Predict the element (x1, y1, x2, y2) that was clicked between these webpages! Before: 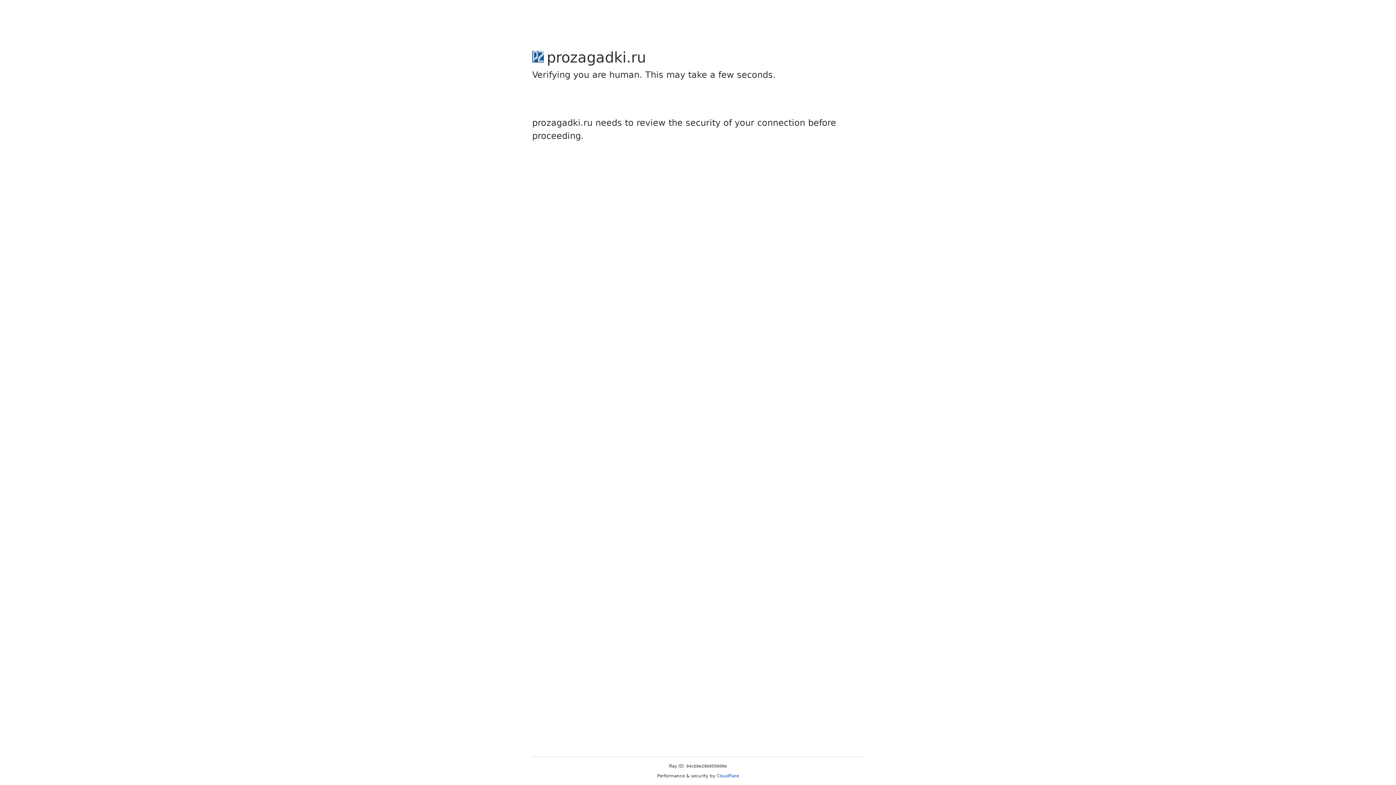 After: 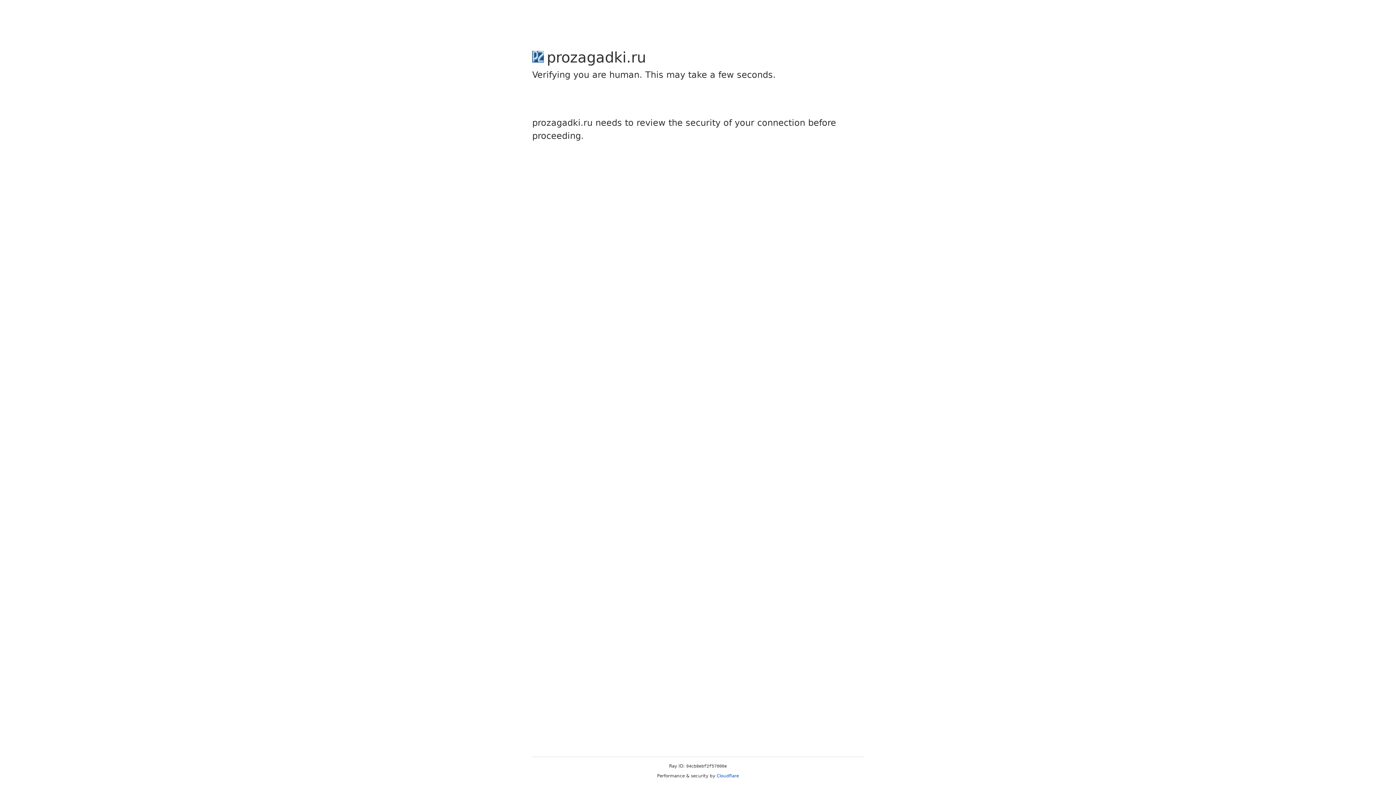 Action: label: Cloudflare bbox: (716, 773, 739, 778)